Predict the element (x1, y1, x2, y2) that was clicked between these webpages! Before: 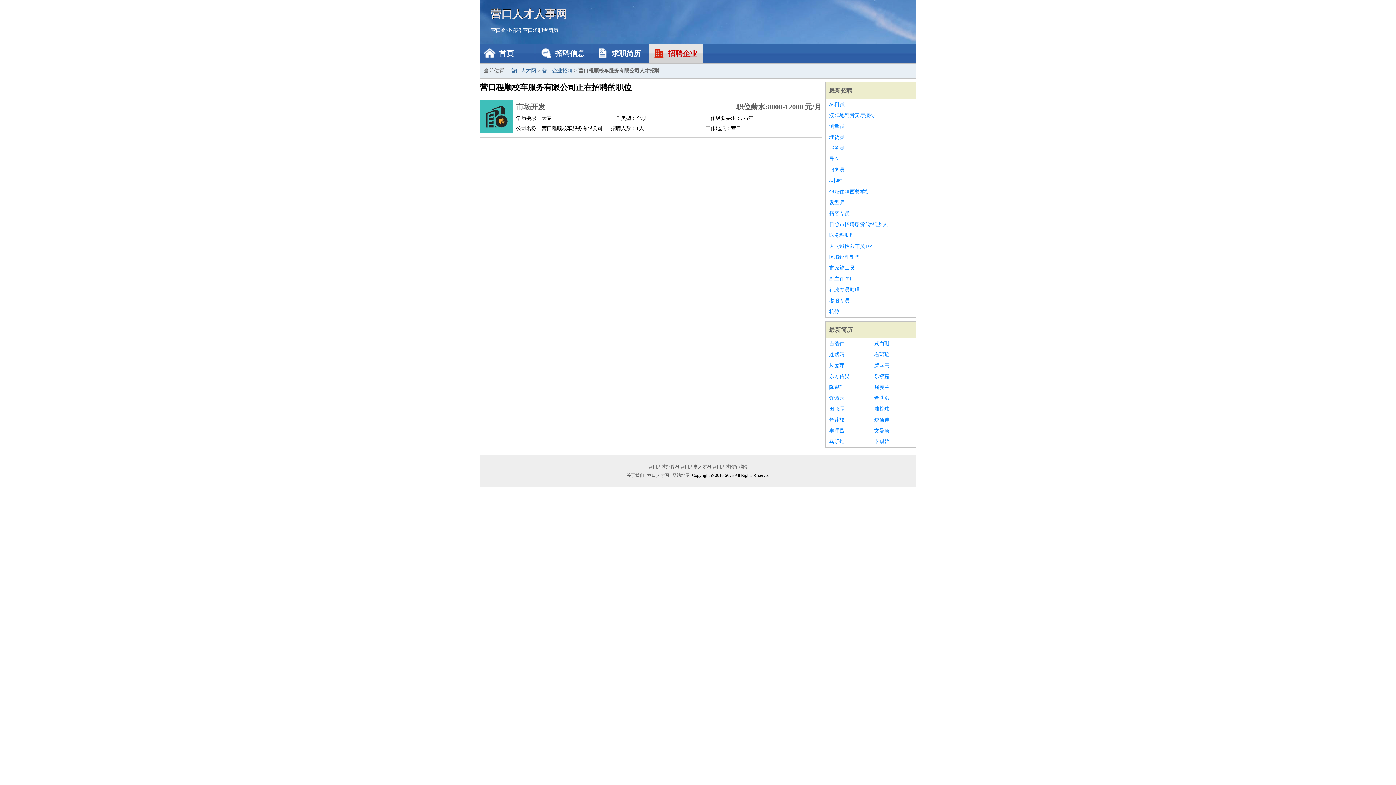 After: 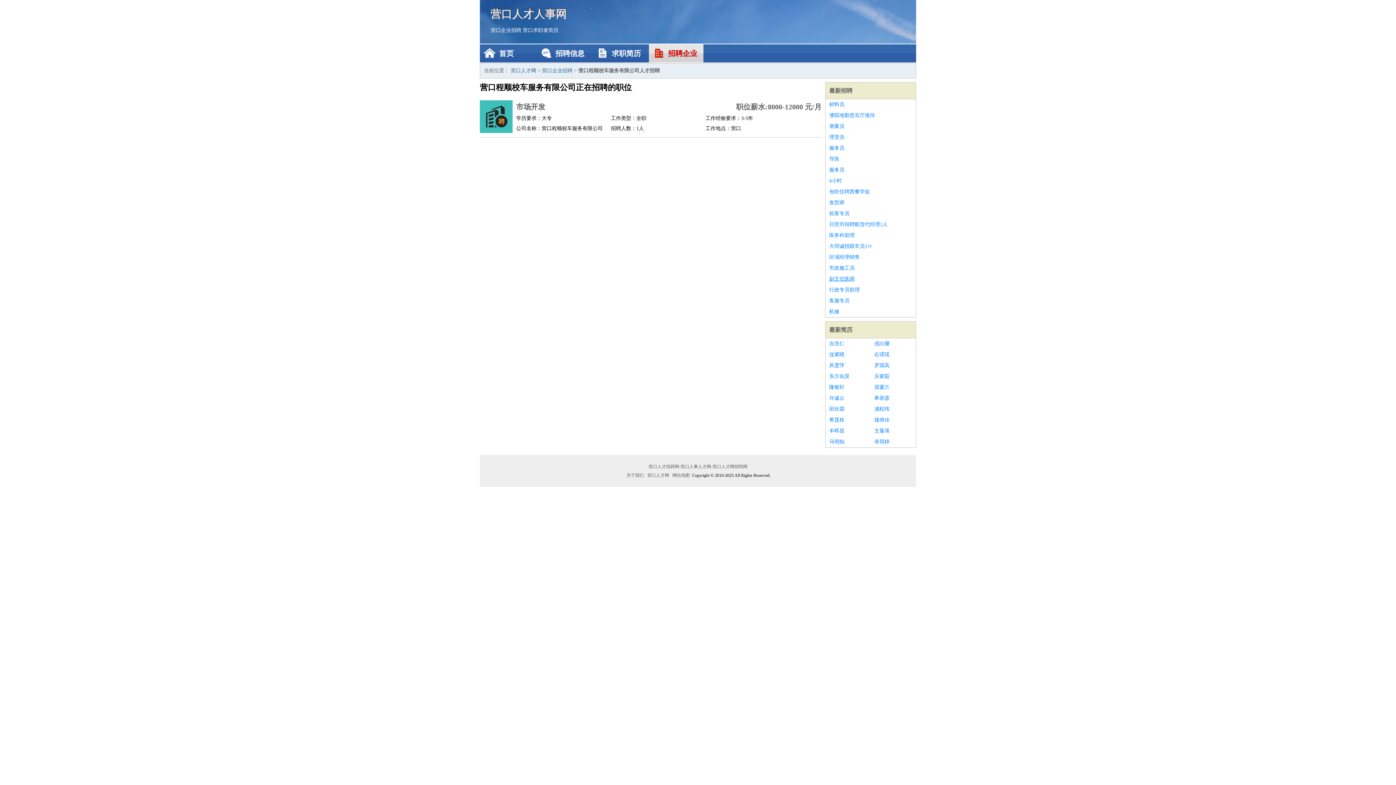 Action: bbox: (829, 273, 912, 284) label: 副主任医师